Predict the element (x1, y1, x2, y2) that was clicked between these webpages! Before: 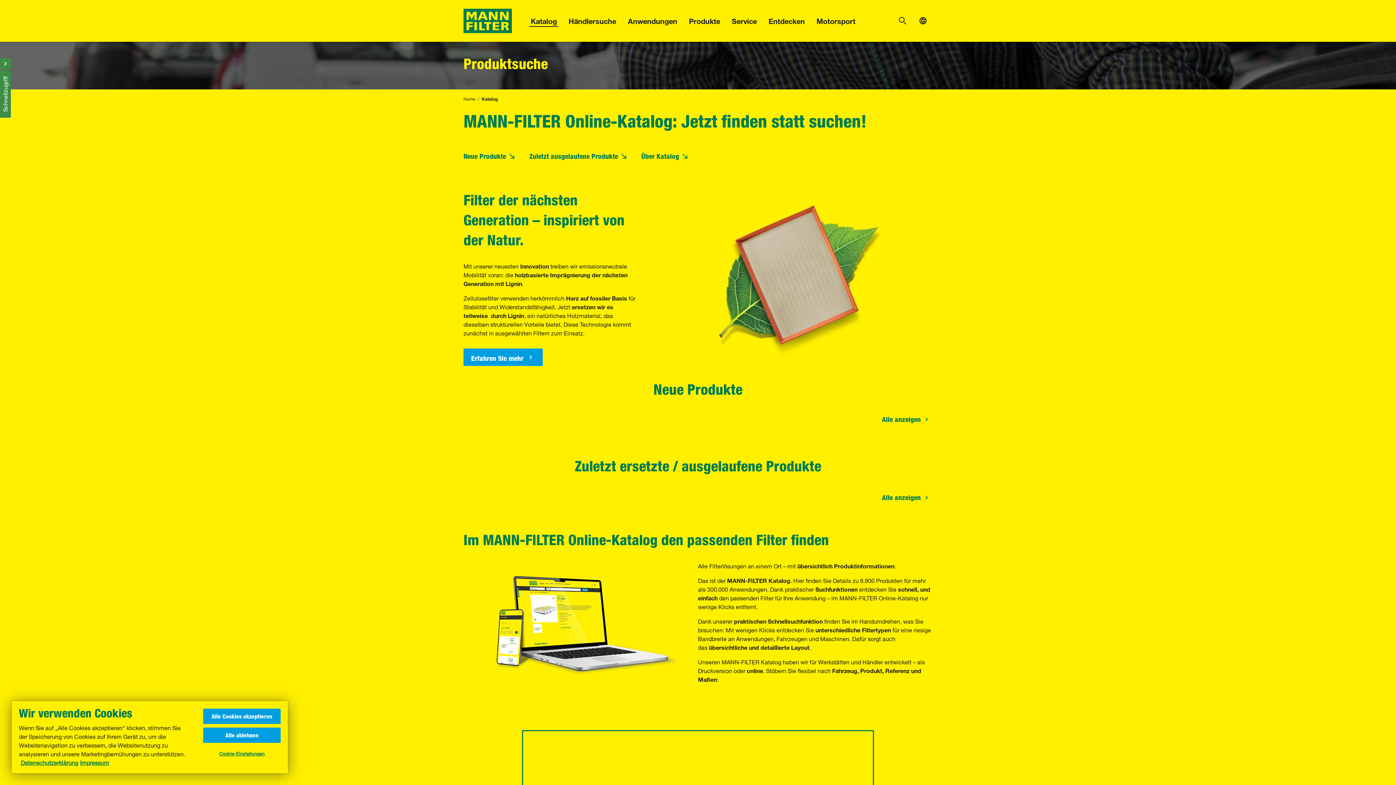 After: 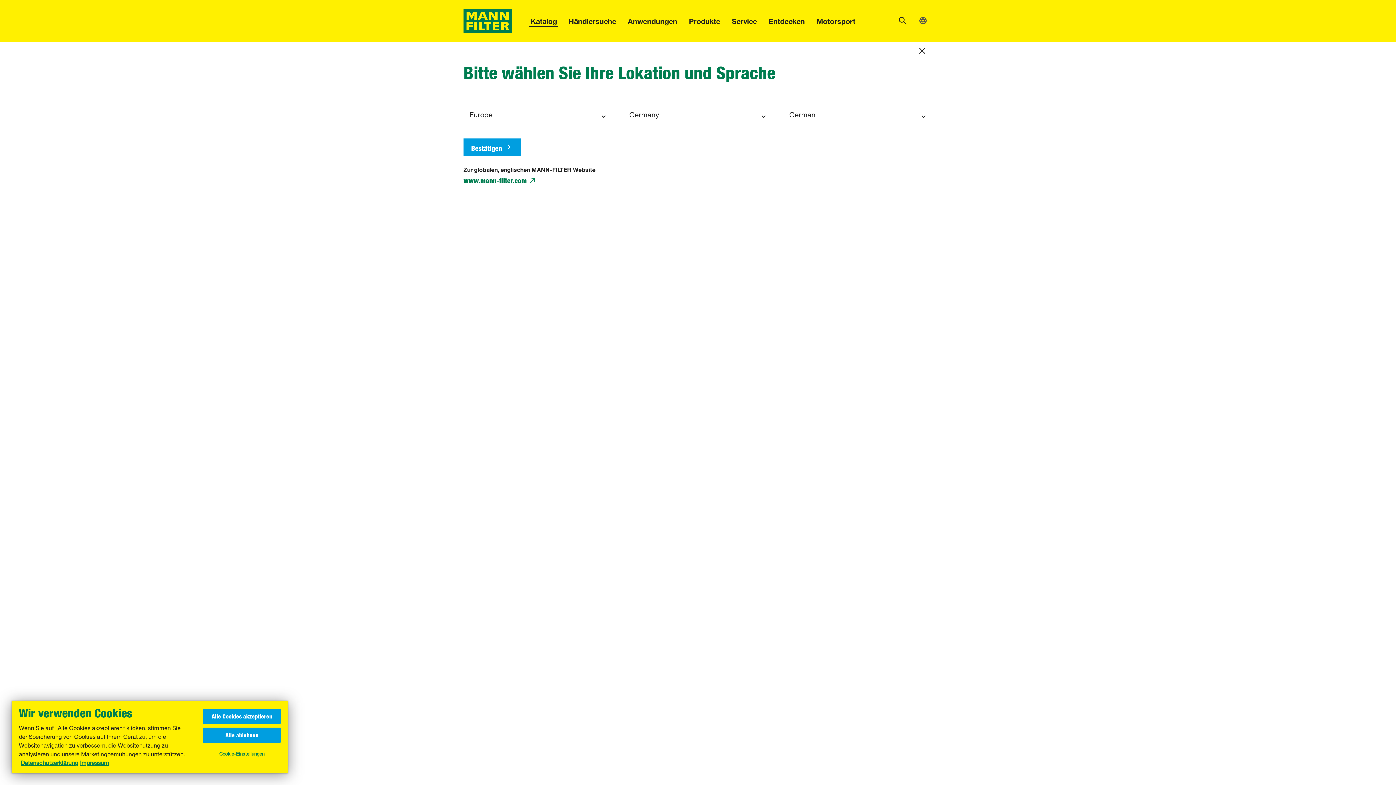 Action: bbox: (915, 16, 932, 25)